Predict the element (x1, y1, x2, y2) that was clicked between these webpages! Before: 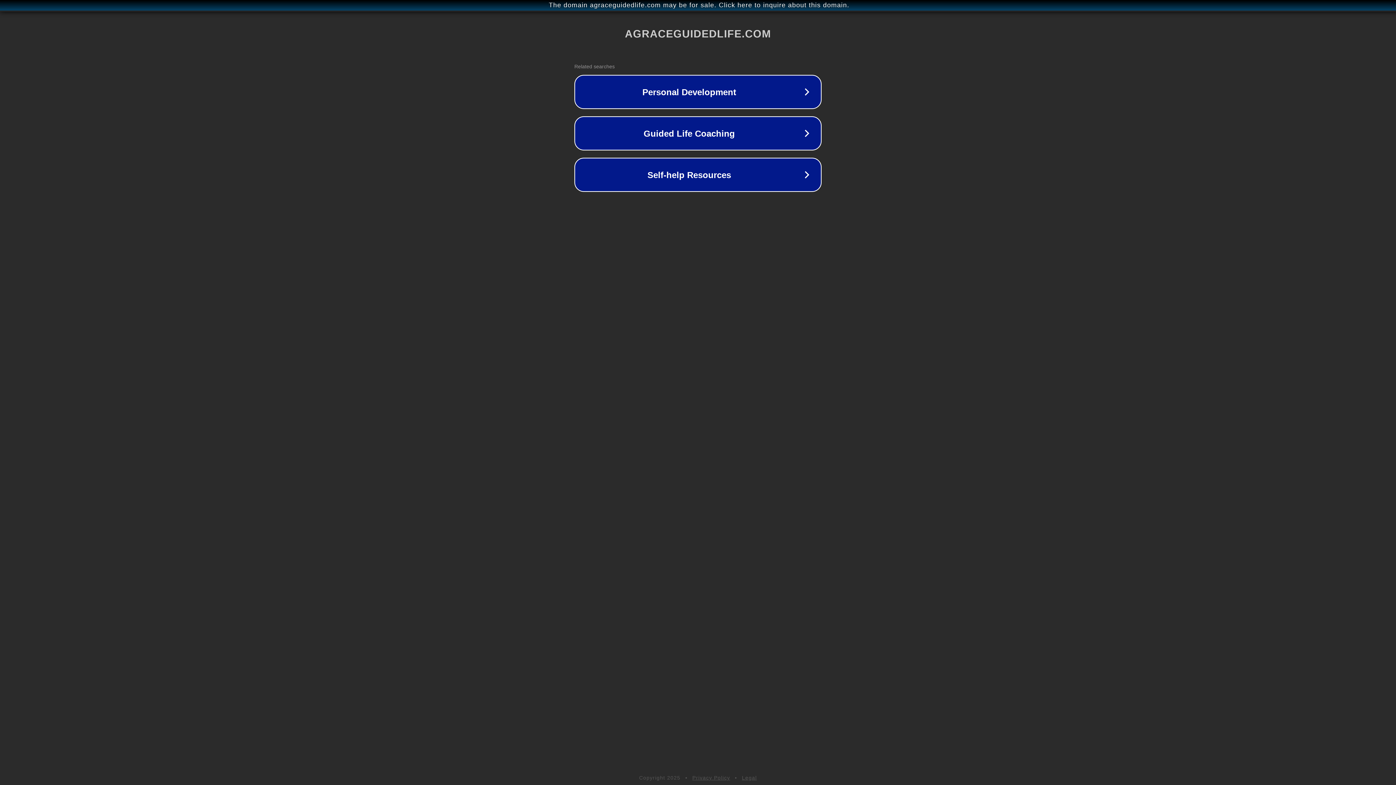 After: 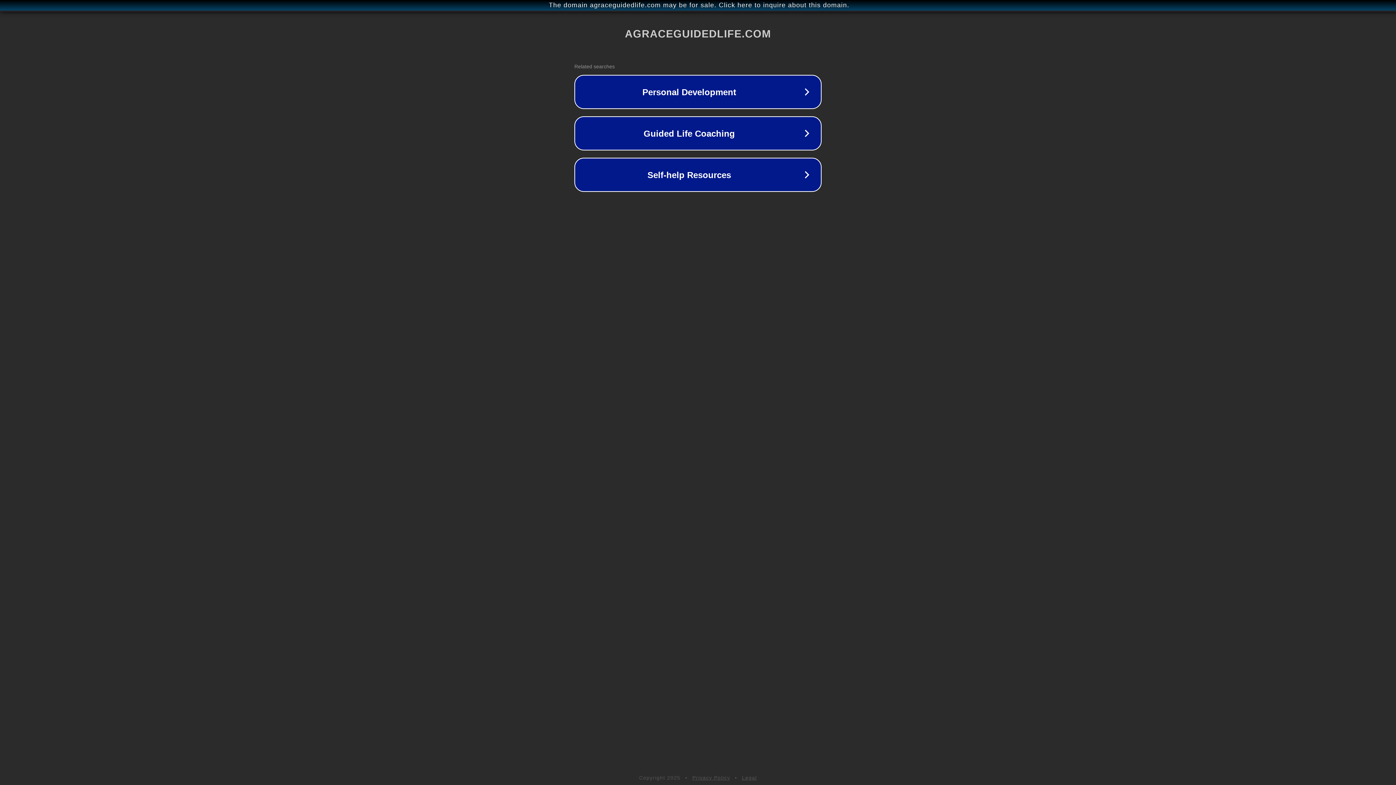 Action: label: Legal bbox: (742, 775, 757, 781)